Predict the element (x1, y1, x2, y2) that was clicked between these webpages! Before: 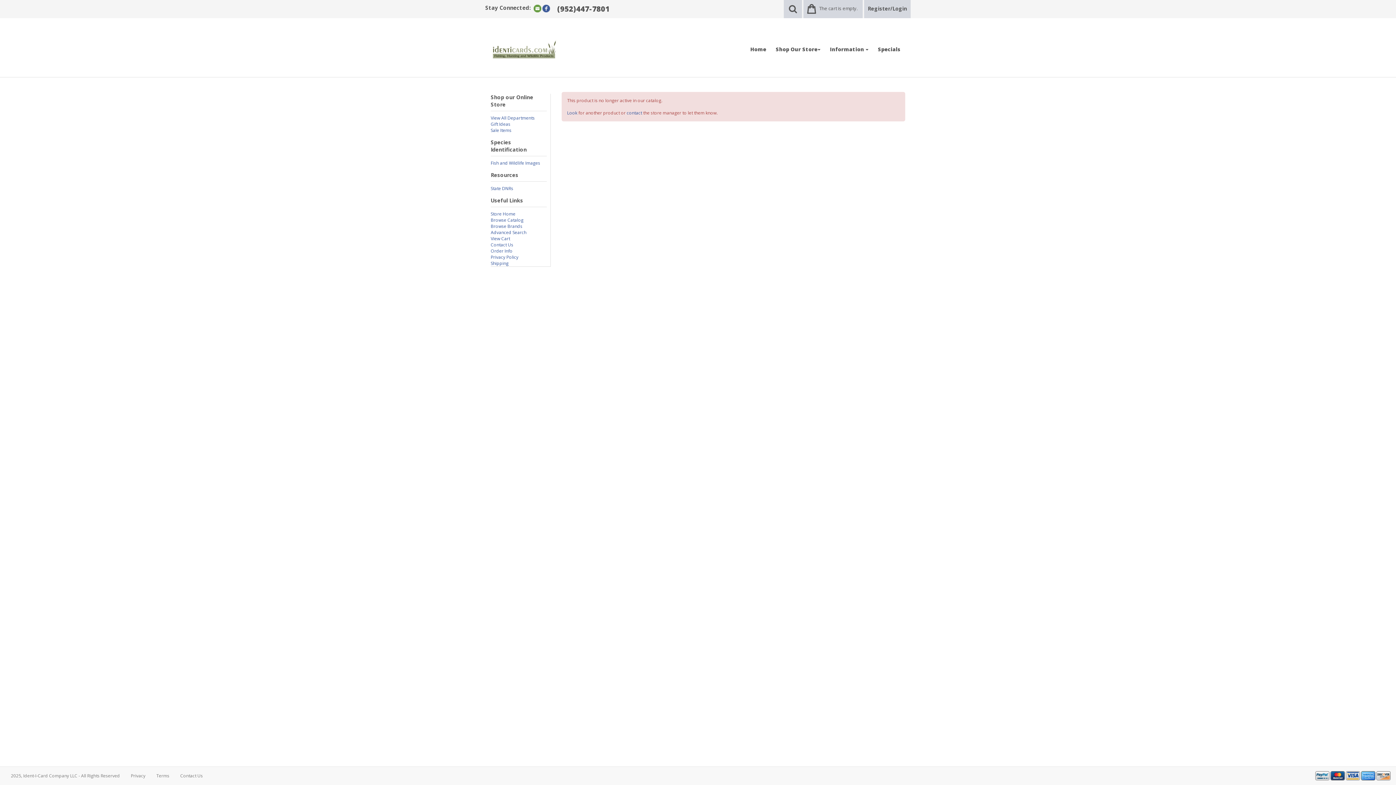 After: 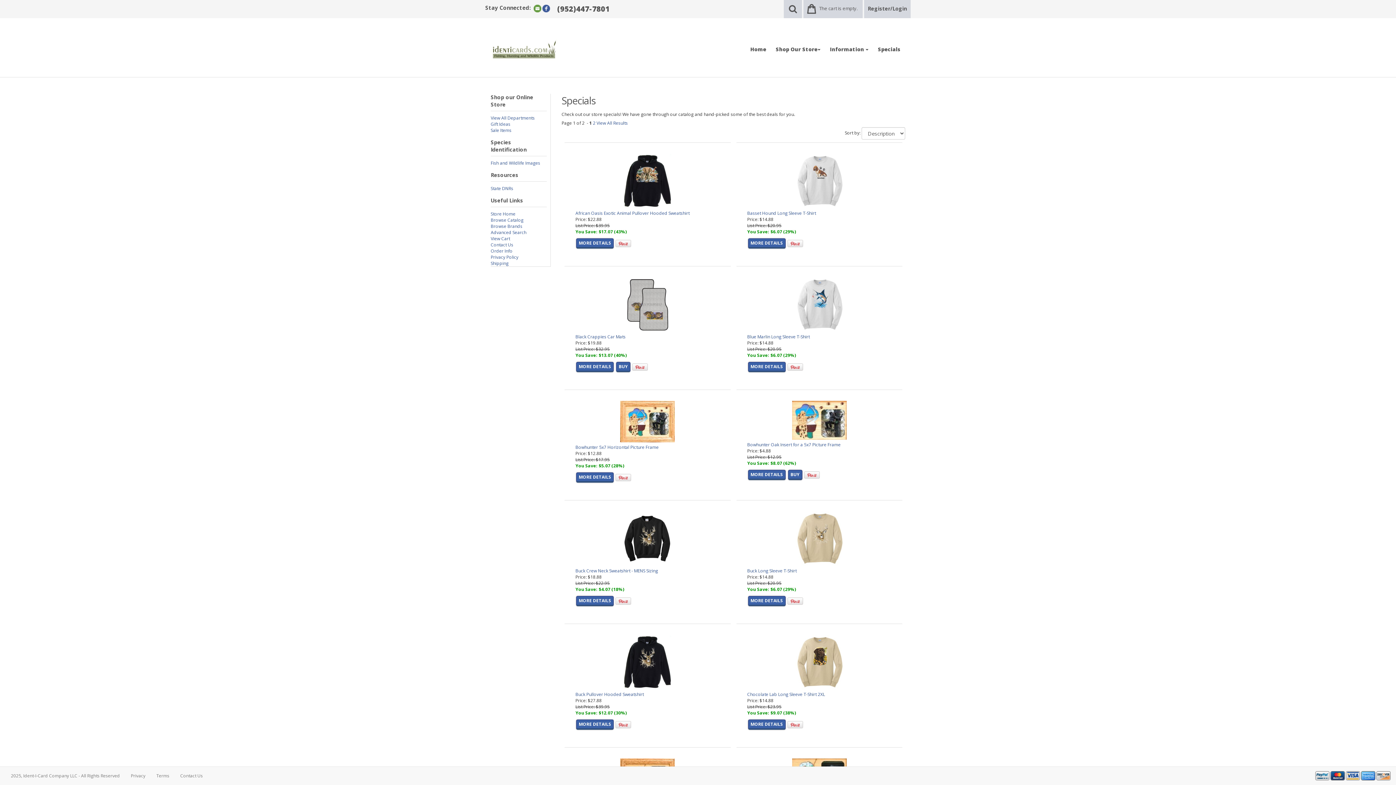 Action: label: Specials bbox: (873, 42, 905, 56)